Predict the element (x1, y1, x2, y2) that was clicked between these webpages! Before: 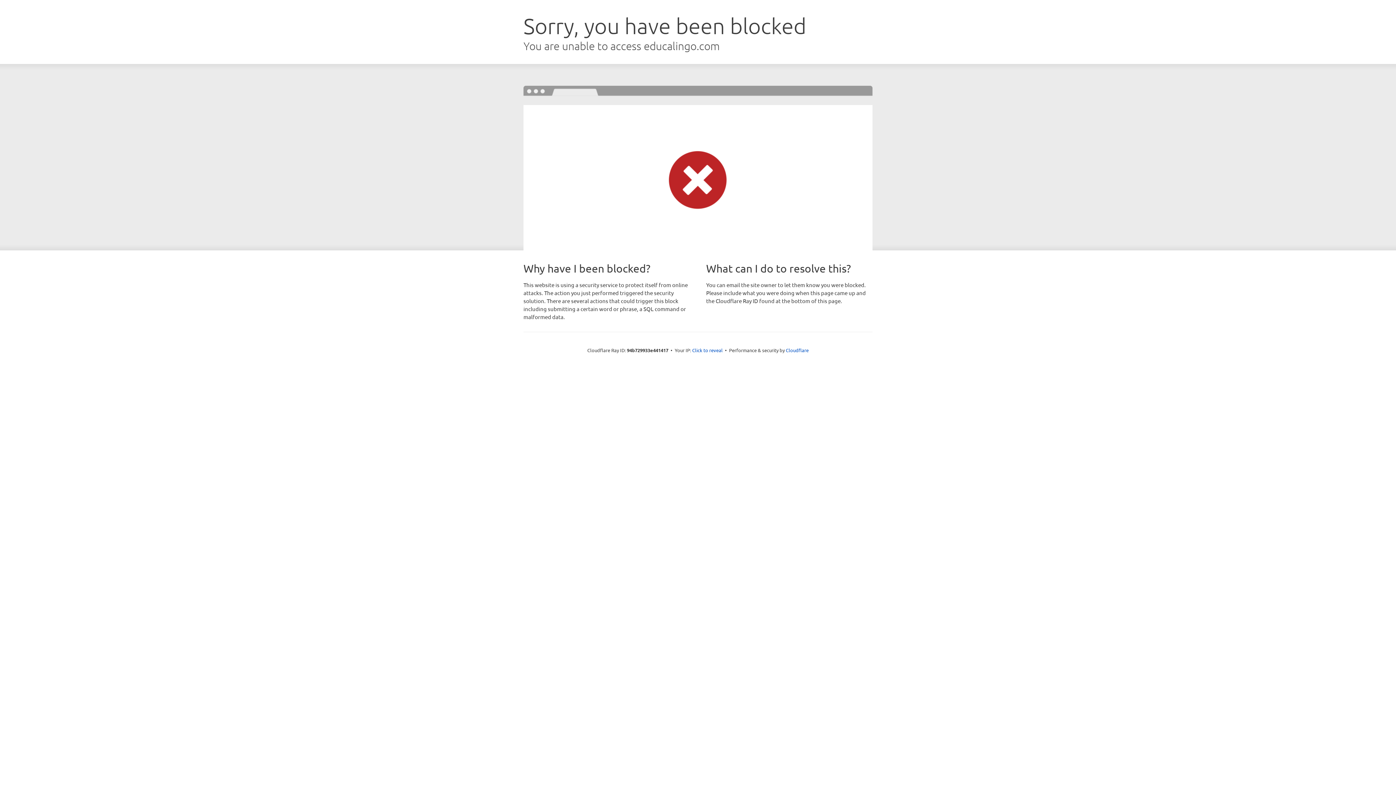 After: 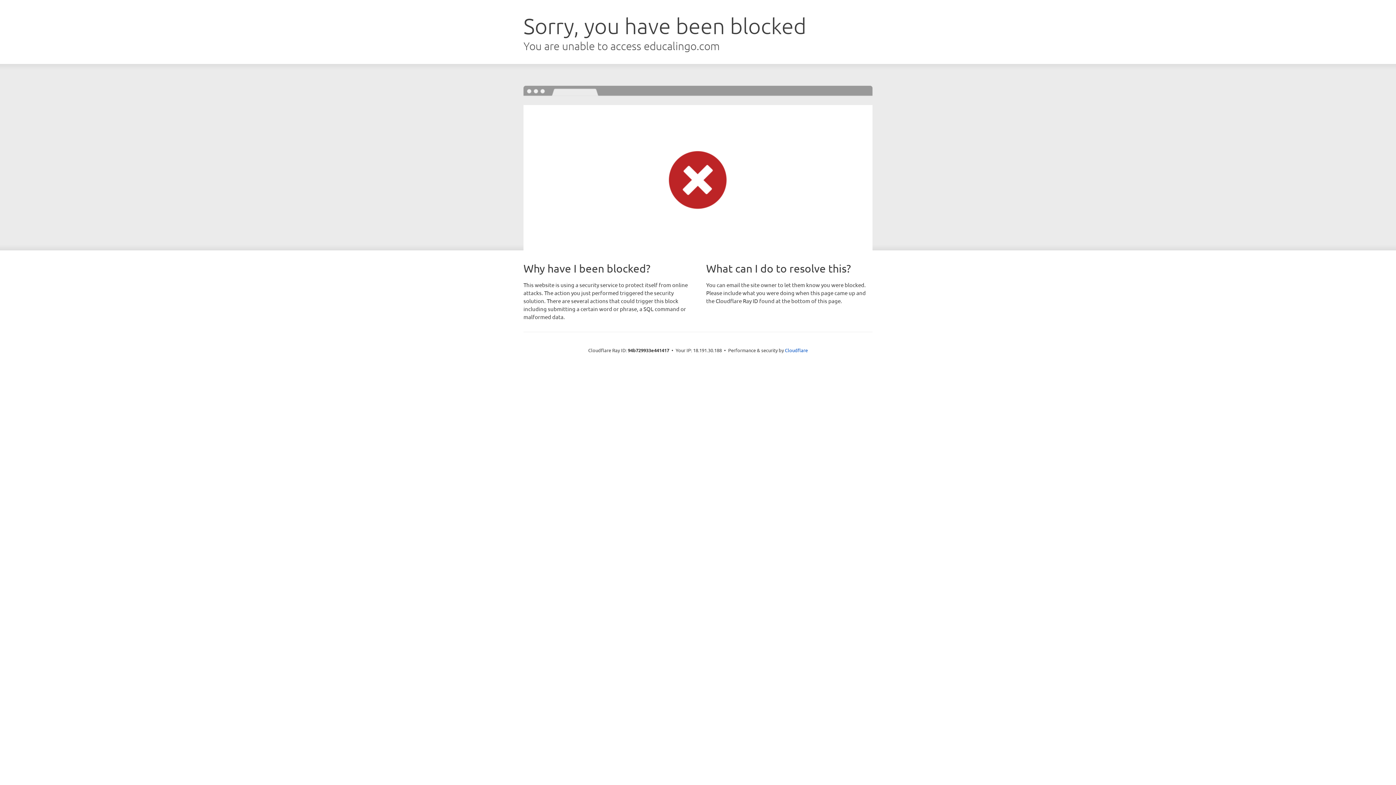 Action: label: Click to reveal bbox: (692, 346, 722, 353)